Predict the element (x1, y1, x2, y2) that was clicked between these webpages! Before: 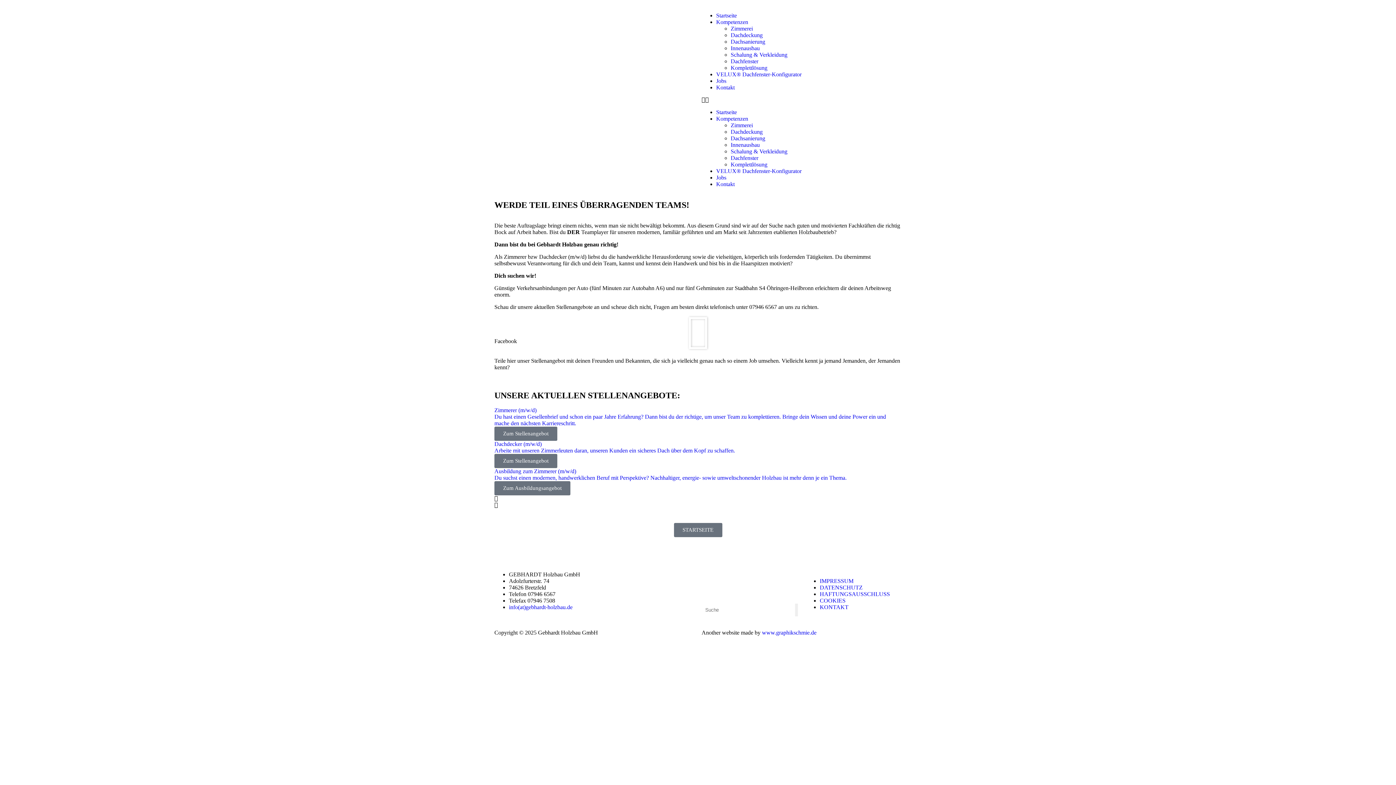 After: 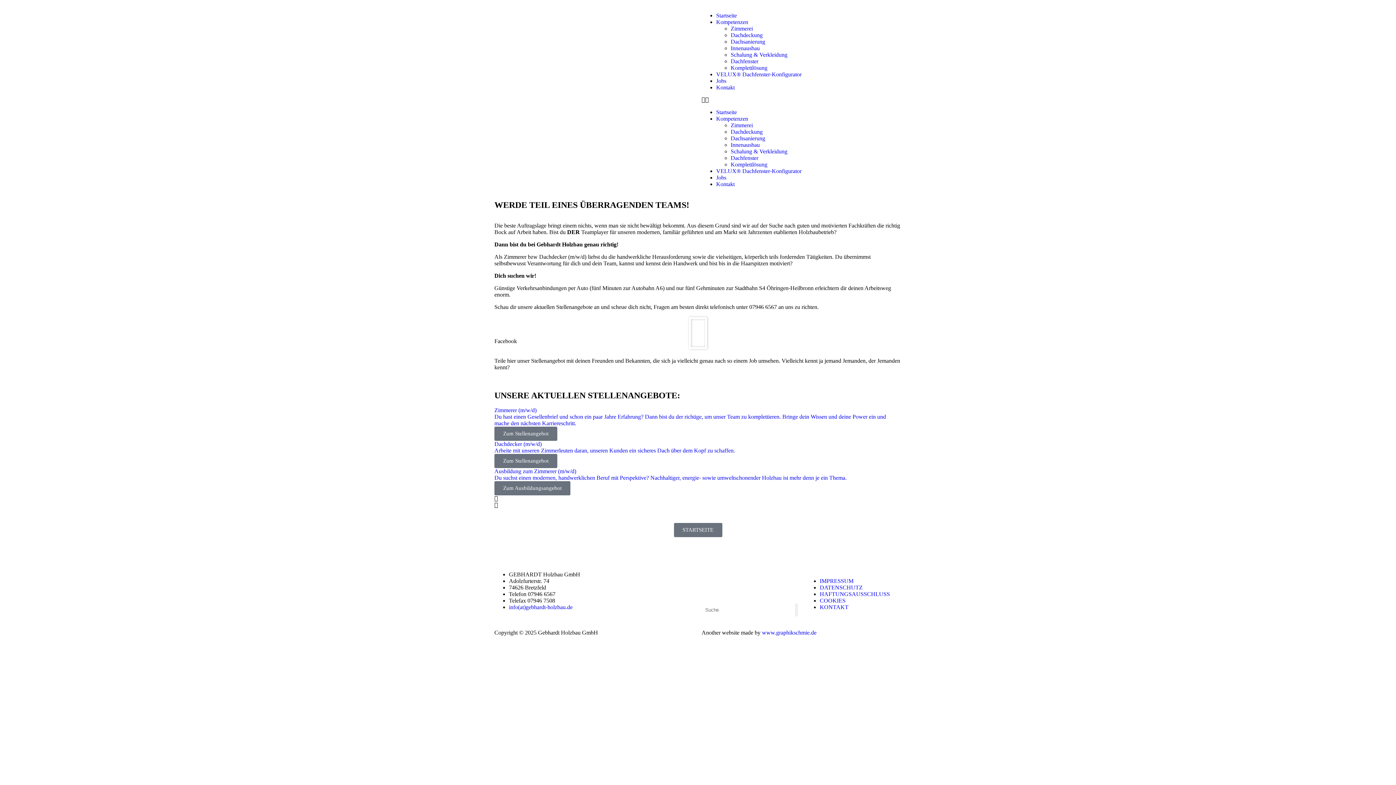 Action: bbox: (509, 604, 572, 610) label: info(at)gebhardt-holzbau.de